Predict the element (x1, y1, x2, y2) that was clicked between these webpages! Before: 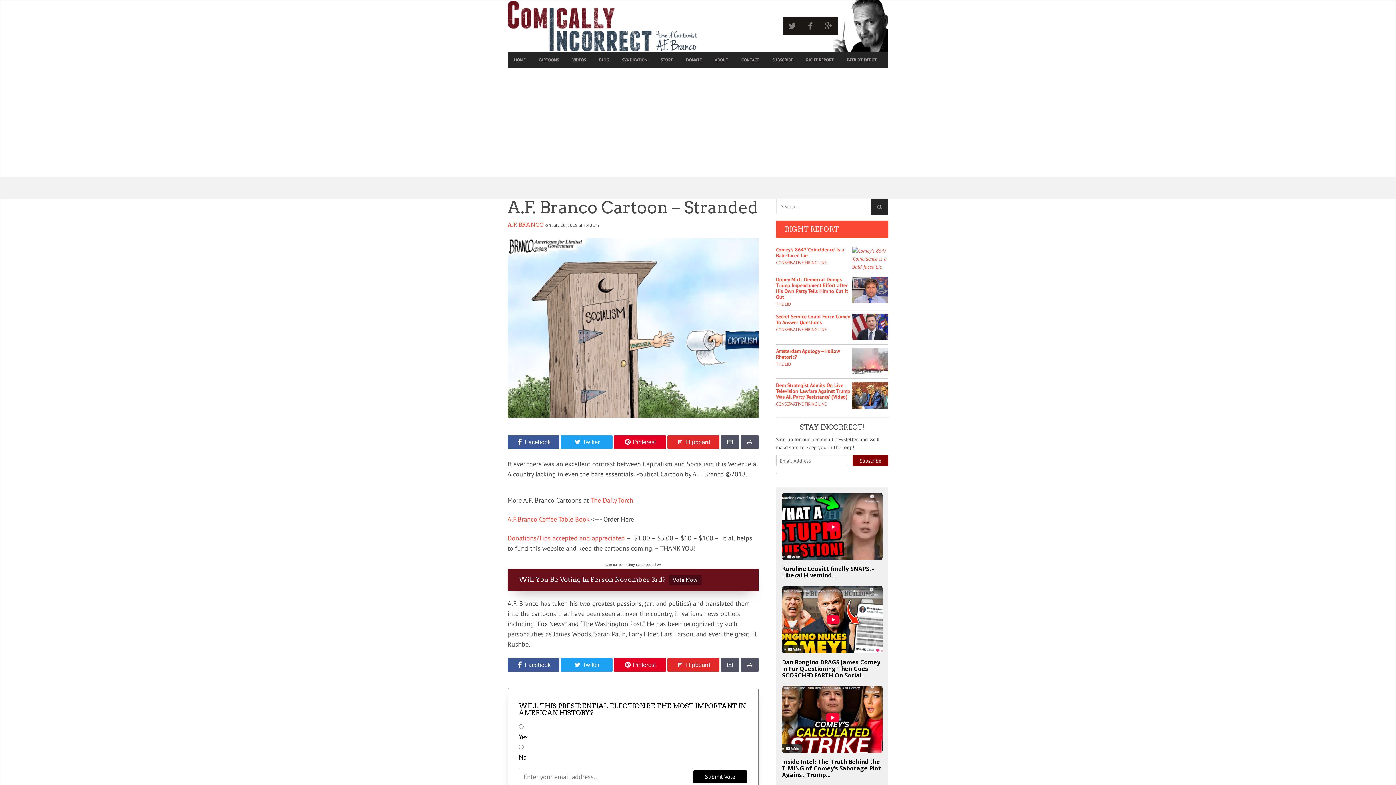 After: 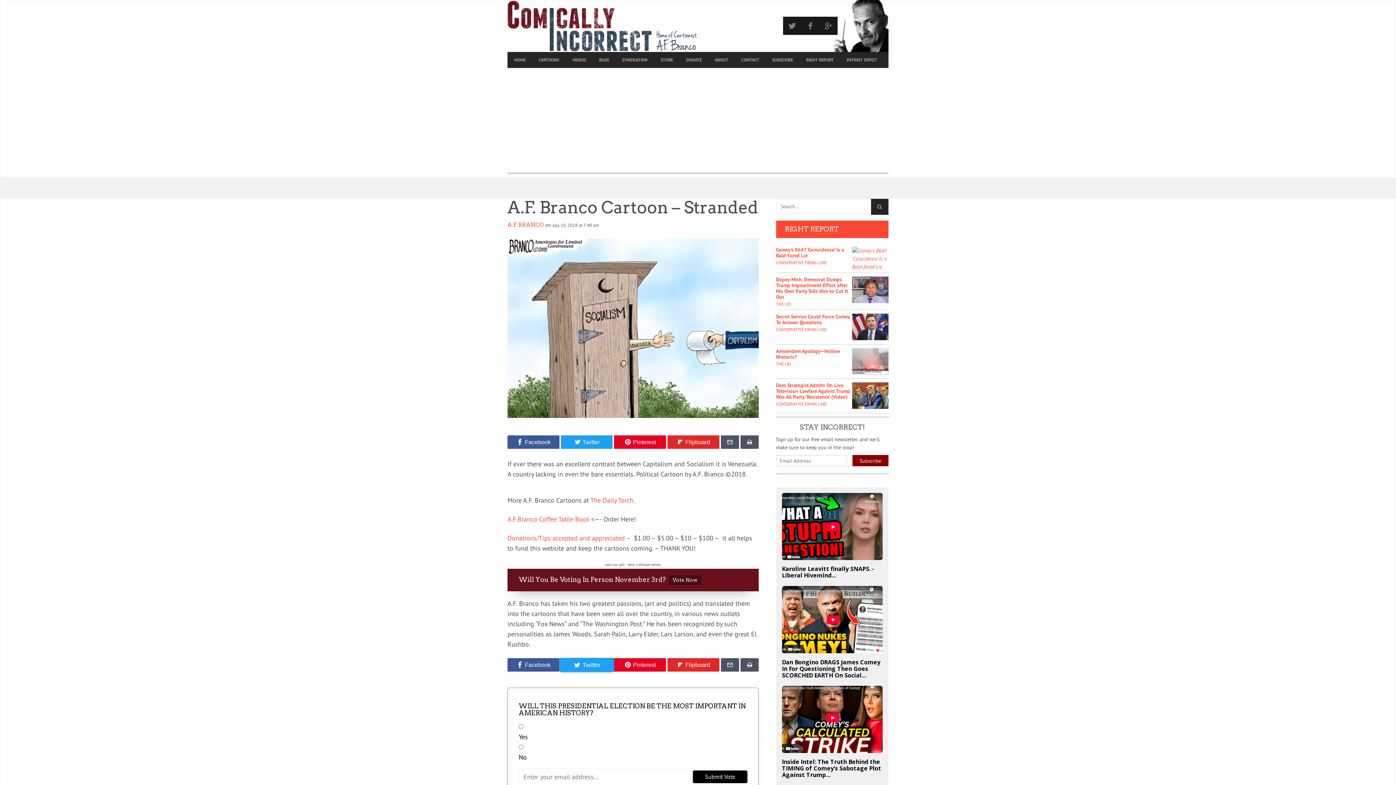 Action: label: Twitter bbox: (560, 658, 612, 671)